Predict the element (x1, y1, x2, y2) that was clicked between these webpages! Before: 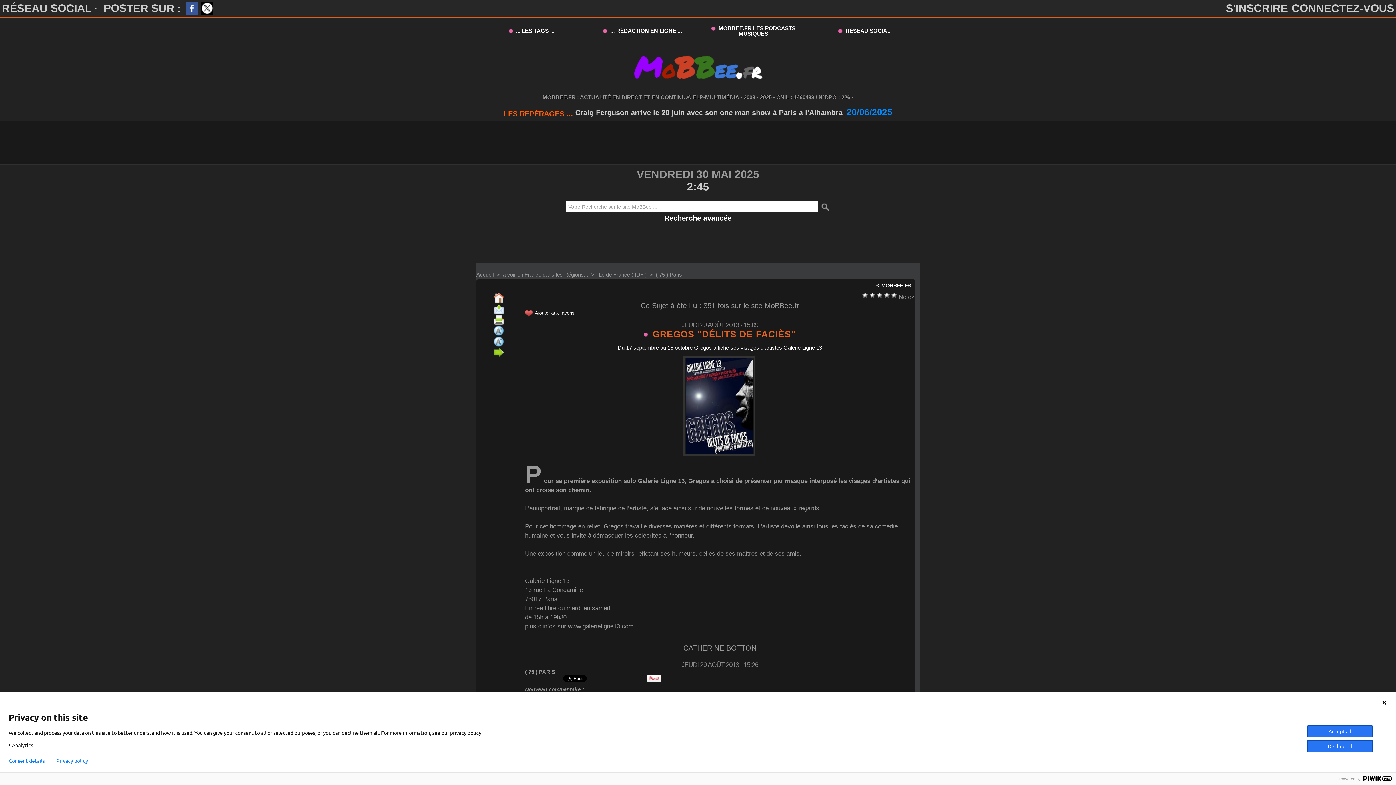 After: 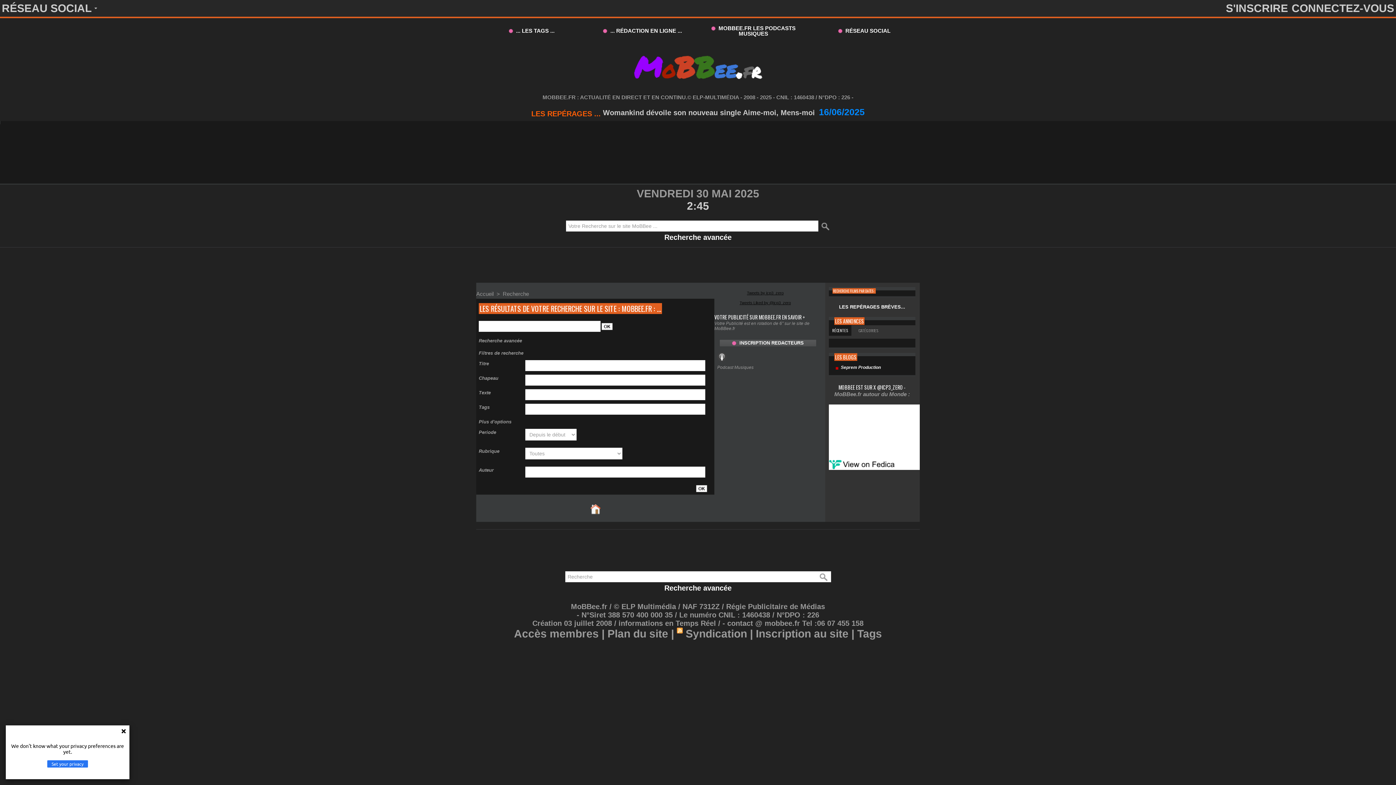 Action: bbox: (664, 214, 731, 222) label: Recherche avancée